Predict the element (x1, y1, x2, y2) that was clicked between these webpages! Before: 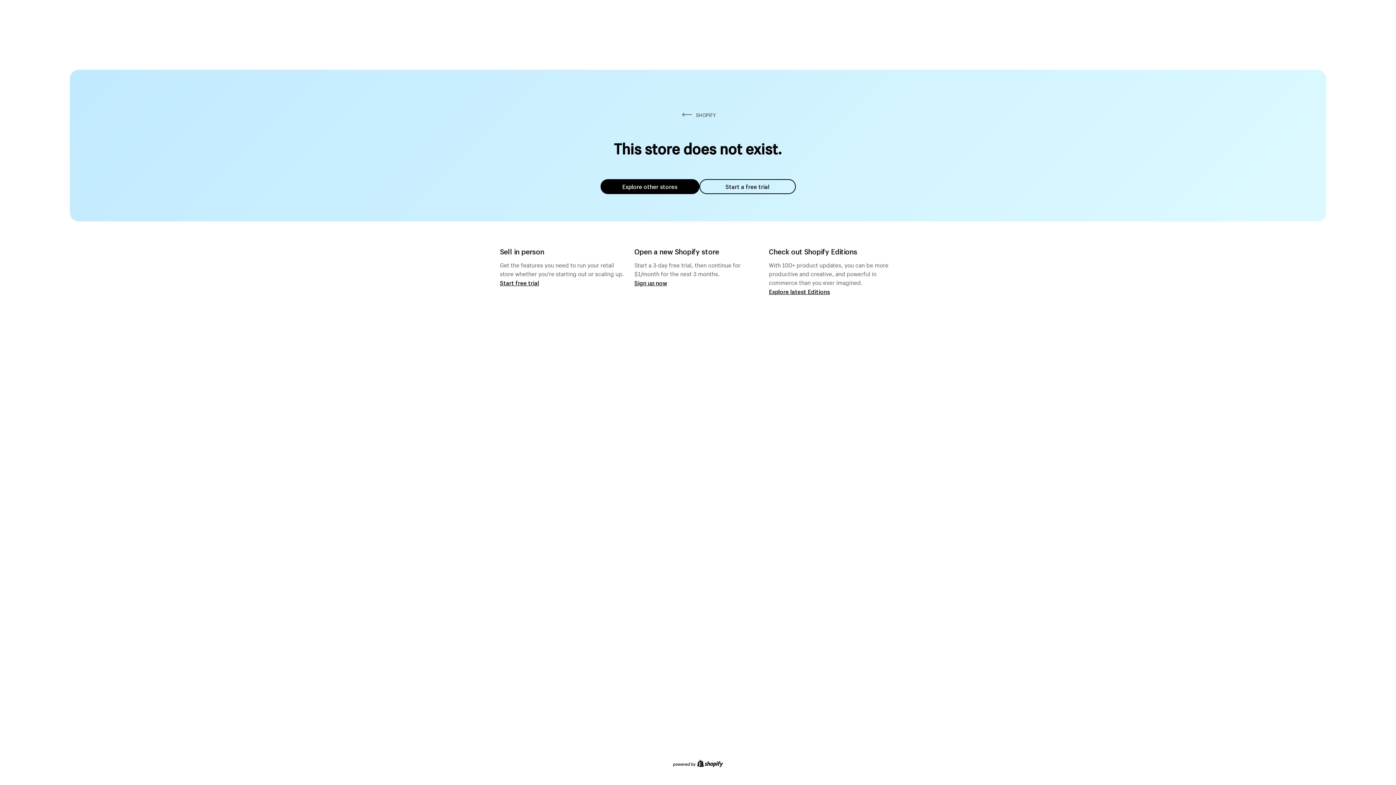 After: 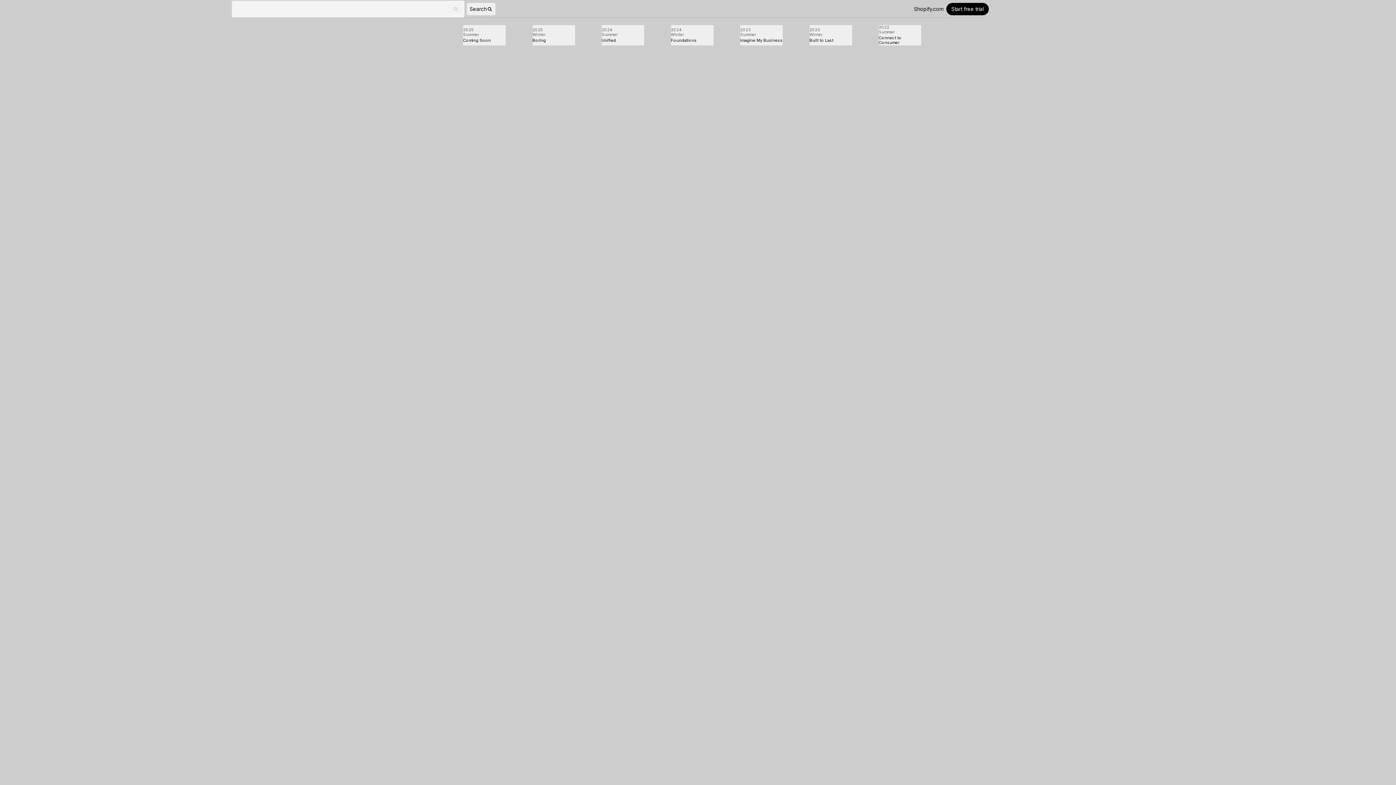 Action: bbox: (769, 287, 830, 295) label: Explore latest Editions